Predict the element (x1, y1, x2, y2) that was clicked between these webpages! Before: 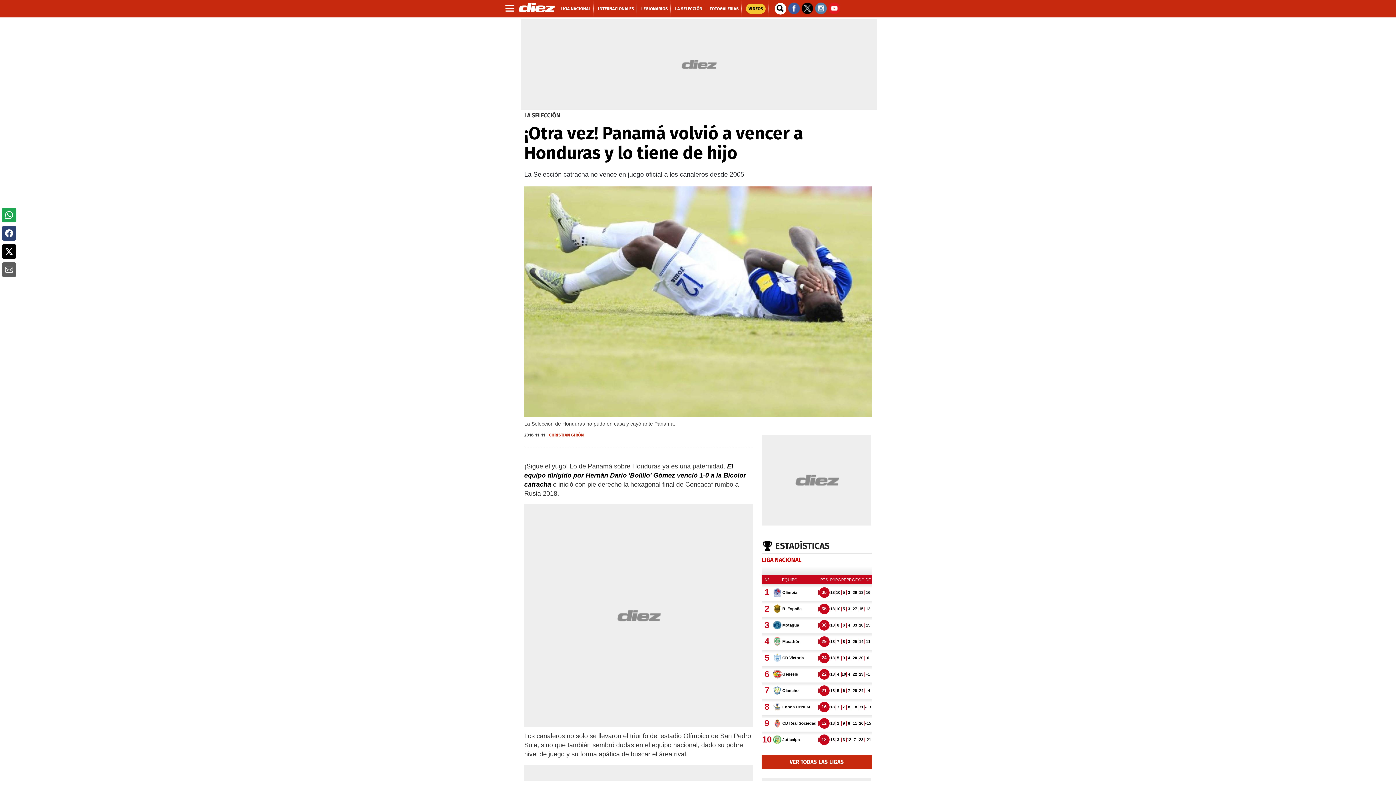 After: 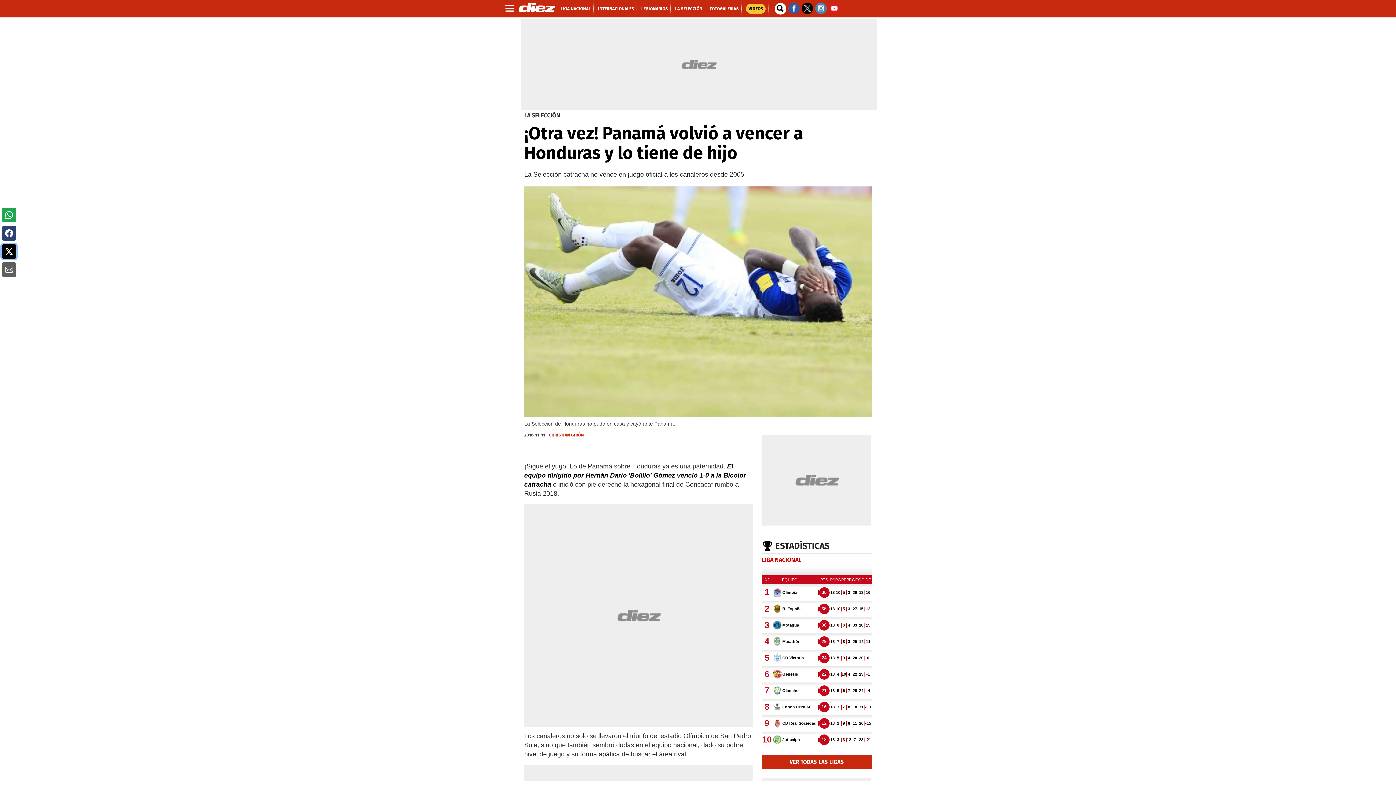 Action: label: social twitter movil bbox: (1, 244, 16, 258)